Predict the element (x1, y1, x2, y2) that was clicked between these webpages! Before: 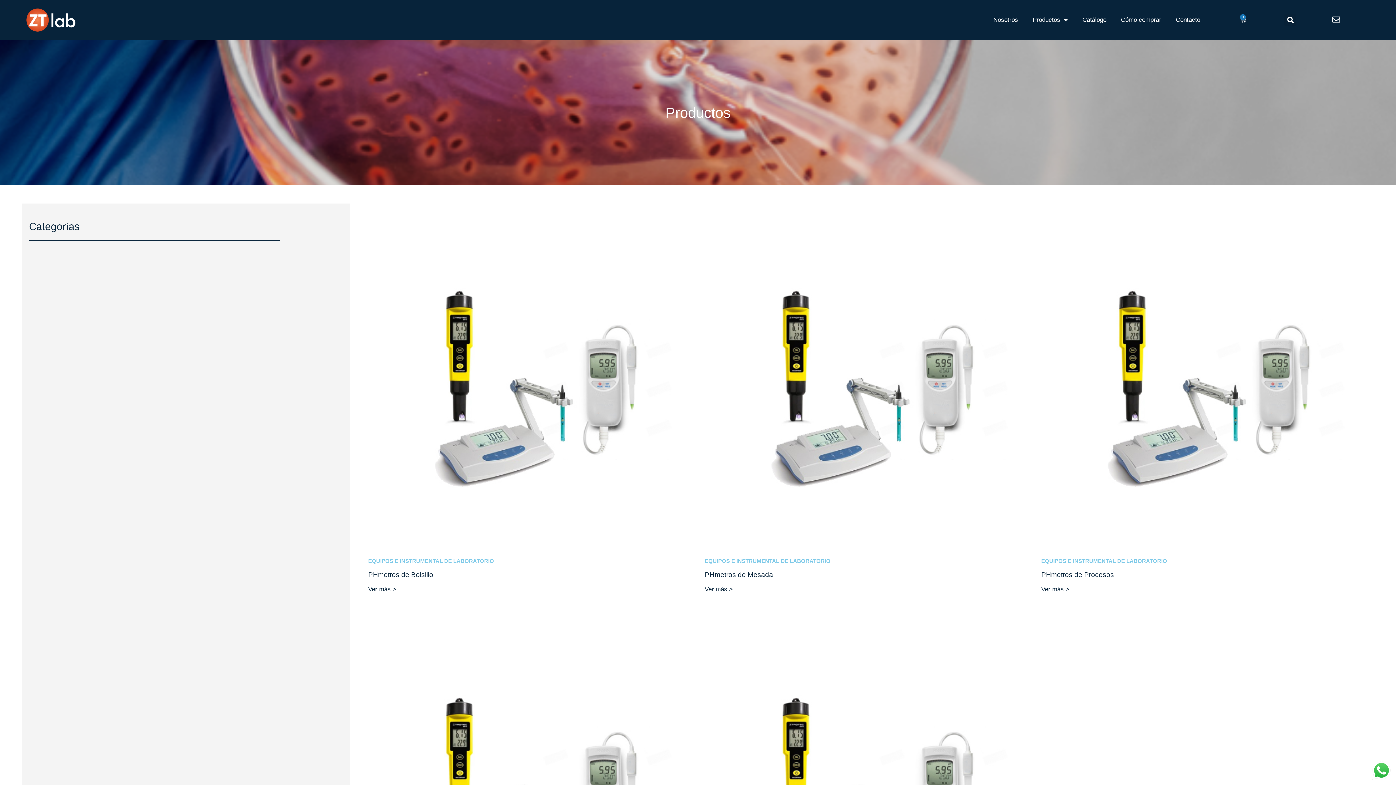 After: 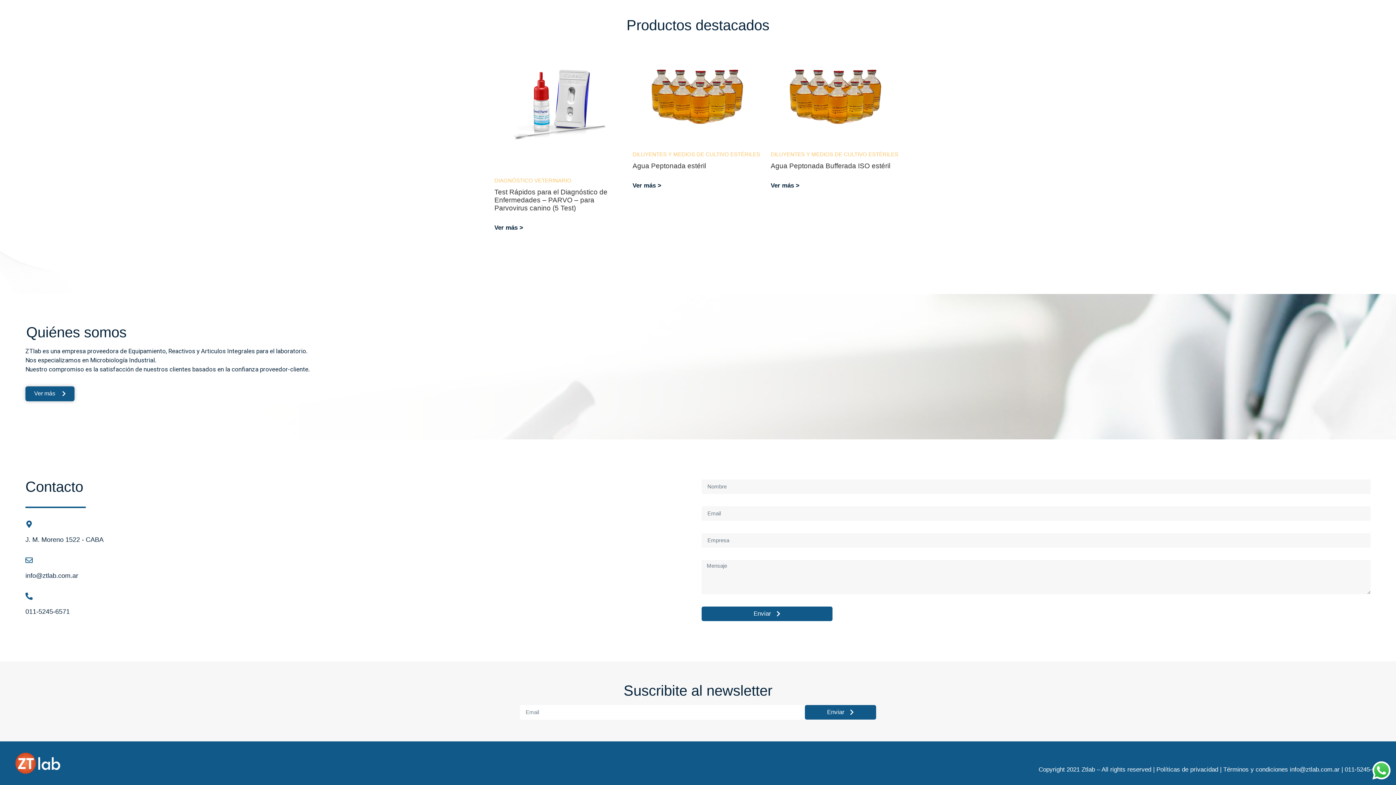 Action: bbox: (1332, 15, 1340, 23)